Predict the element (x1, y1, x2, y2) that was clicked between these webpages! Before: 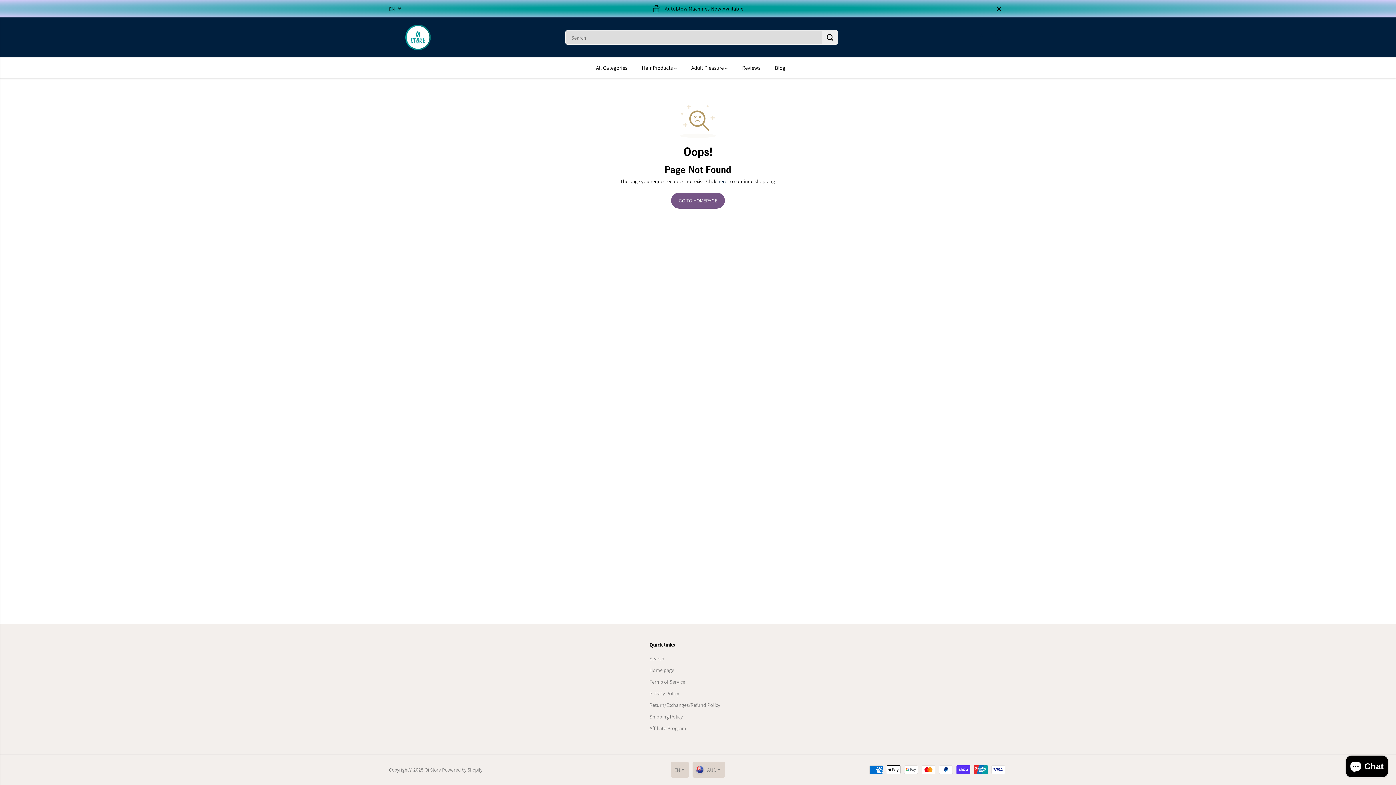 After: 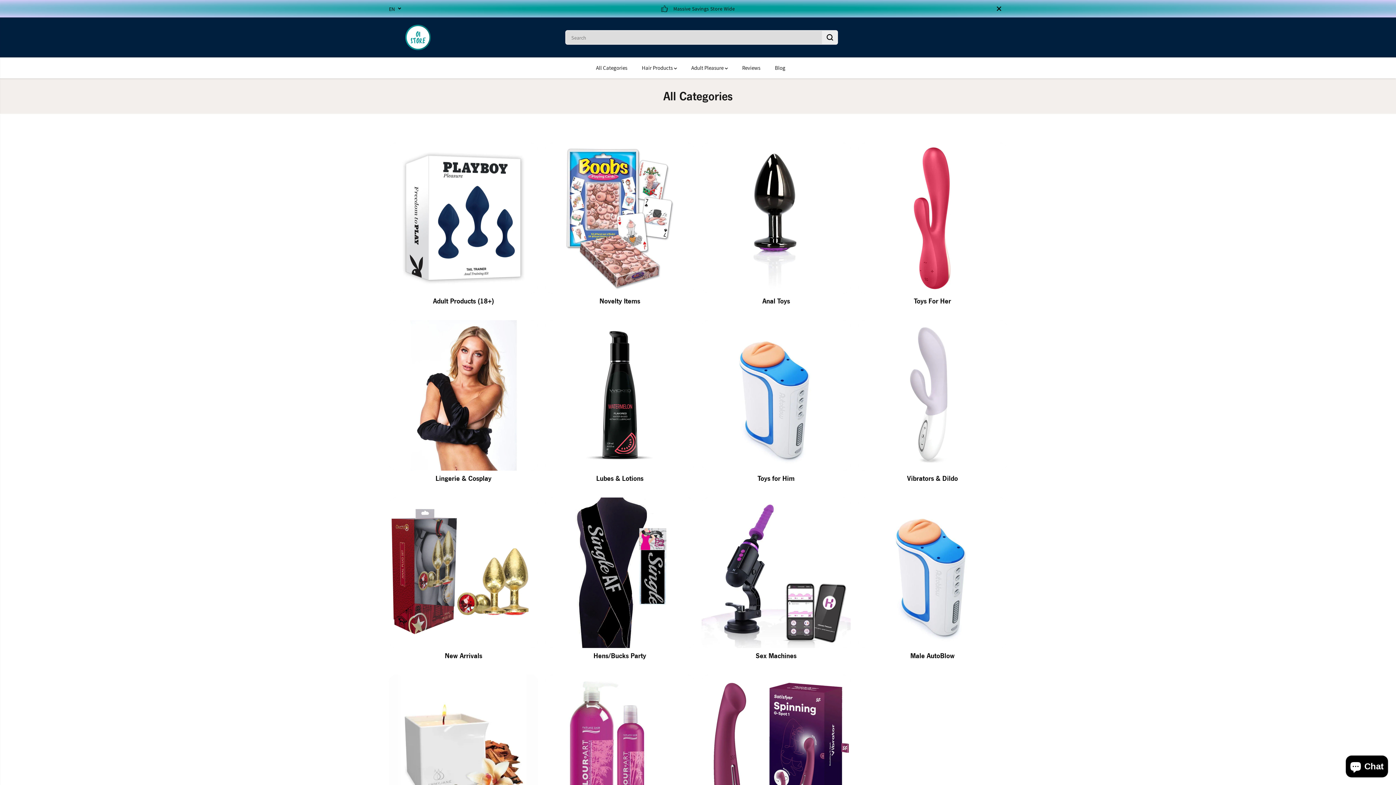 Action: label: All Categories bbox: (596, 57, 638, 78)